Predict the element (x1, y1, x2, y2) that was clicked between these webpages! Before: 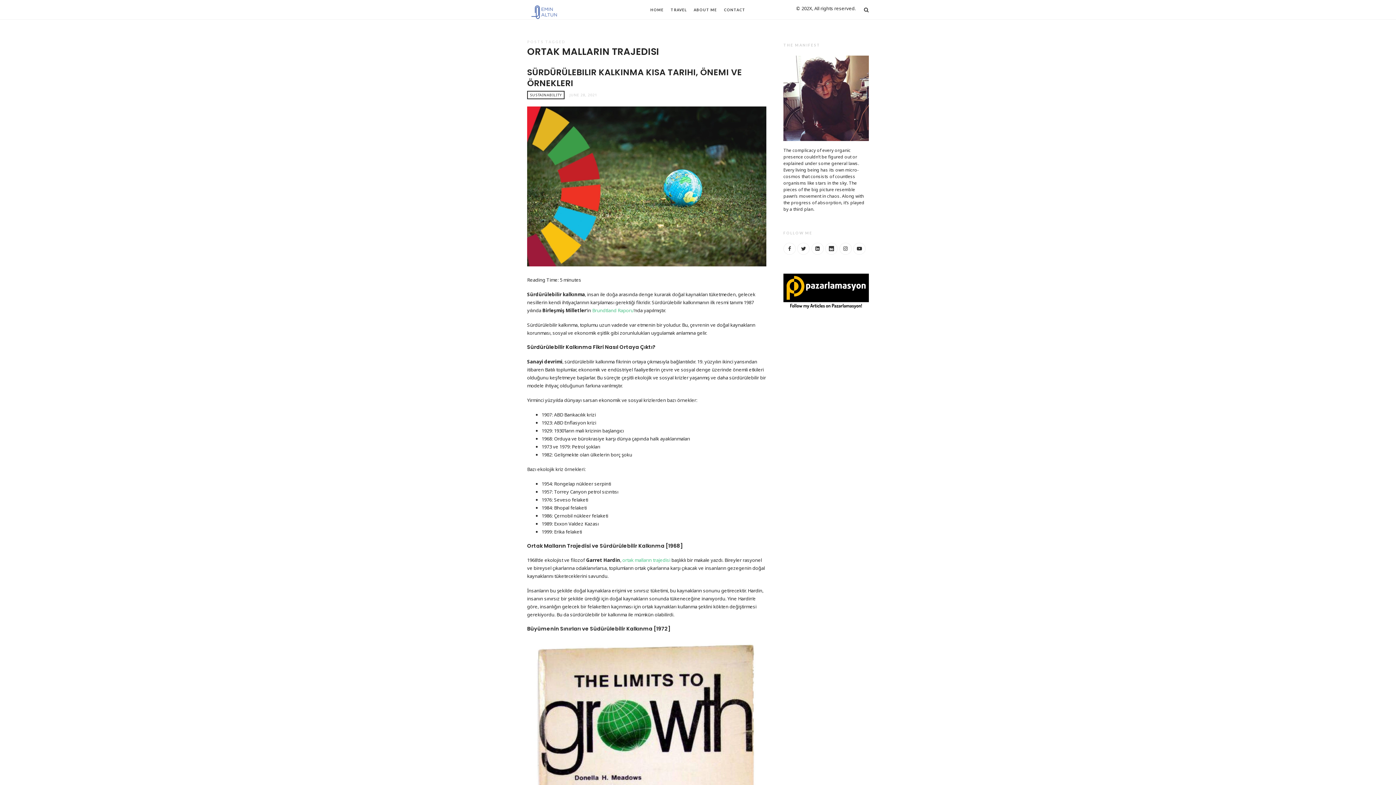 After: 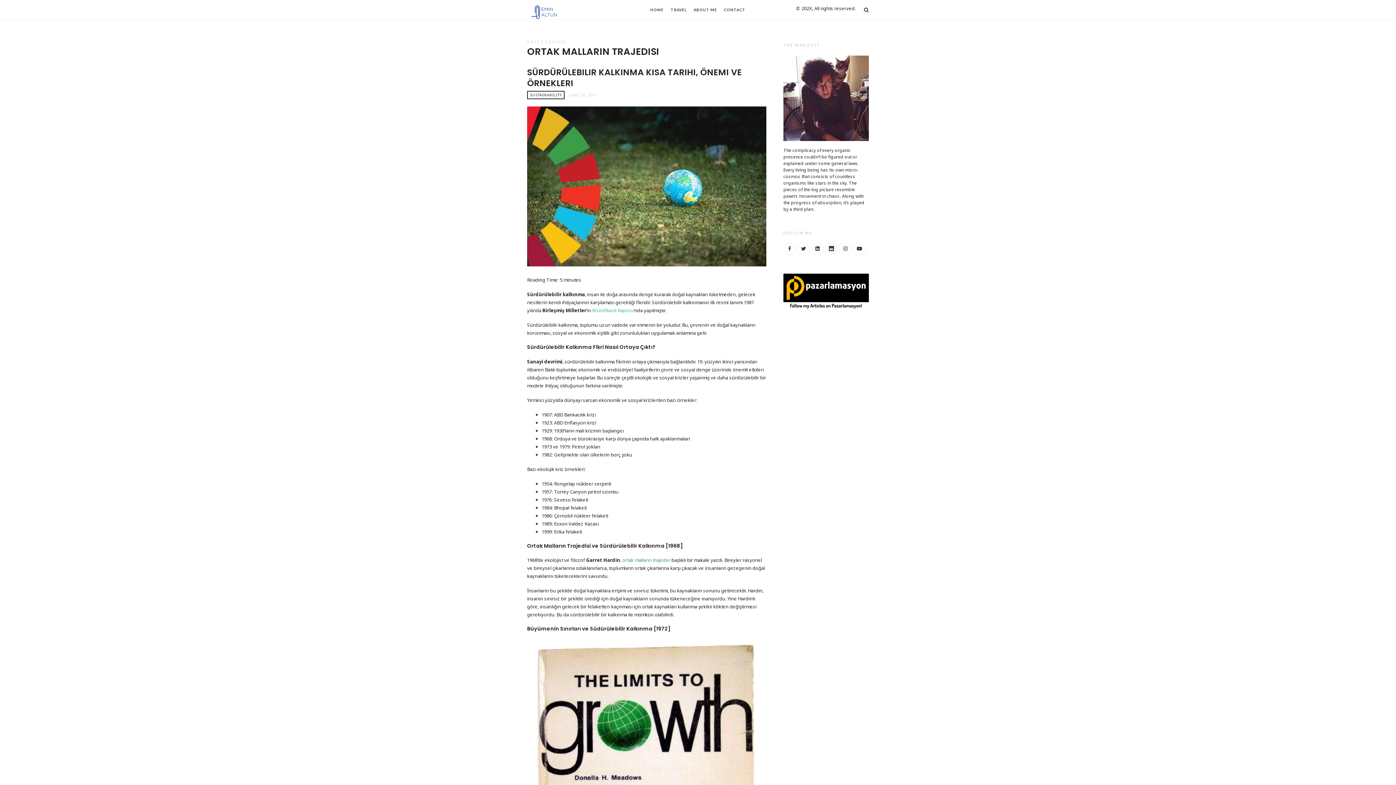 Action: bbox: (622, 556, 670, 563) label: ortak malların trajedisi